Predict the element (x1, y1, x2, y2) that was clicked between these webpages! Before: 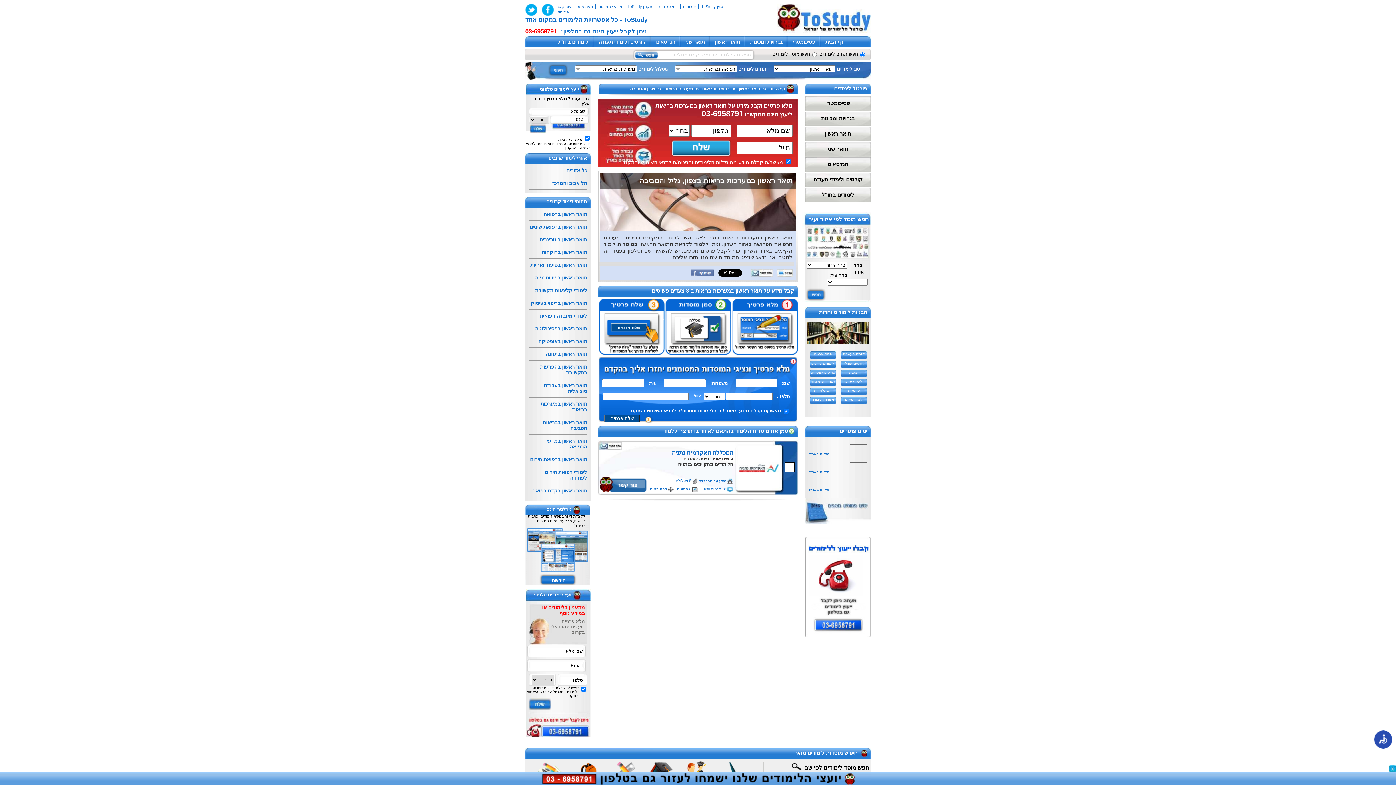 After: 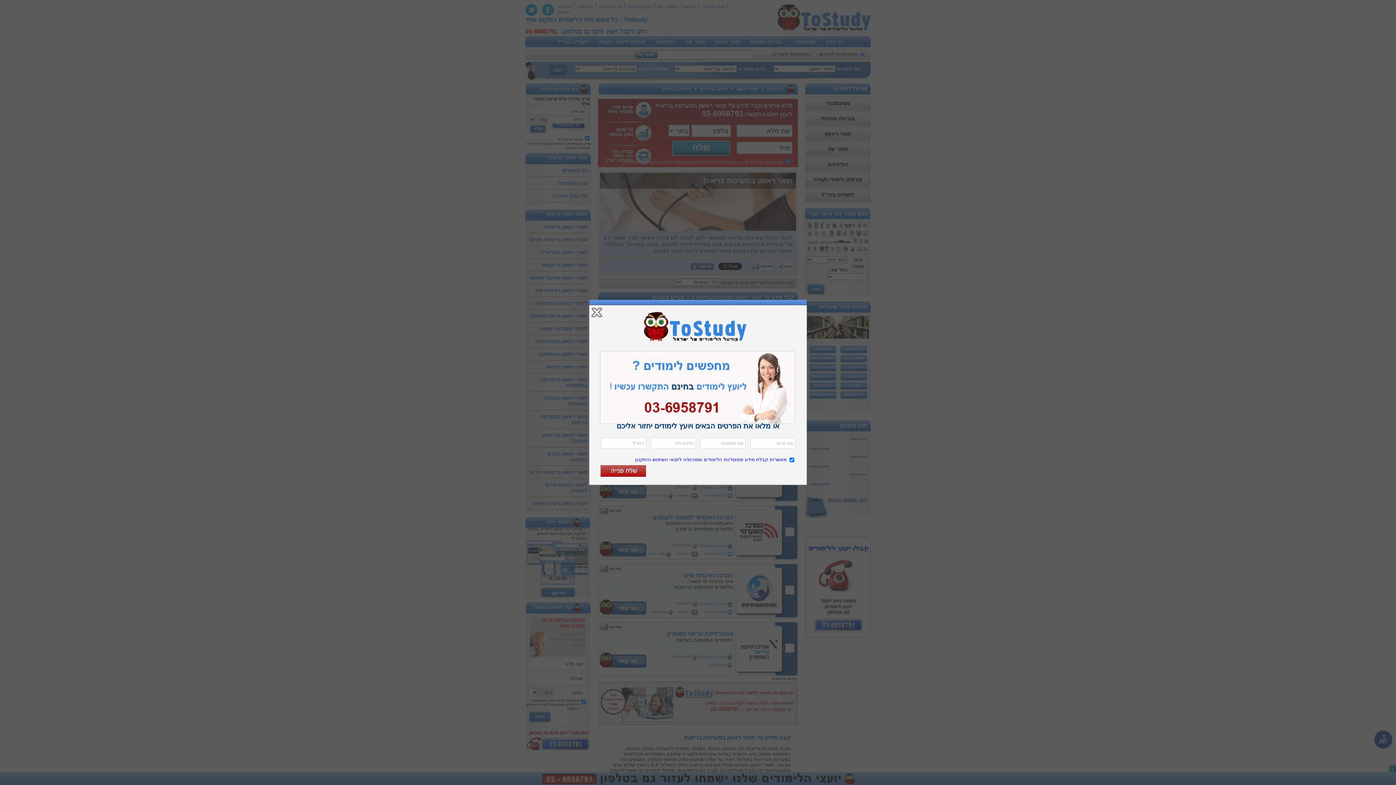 Action: label: תואר ראשון במערכות בריאות bbox: (529, 397, 587, 416)